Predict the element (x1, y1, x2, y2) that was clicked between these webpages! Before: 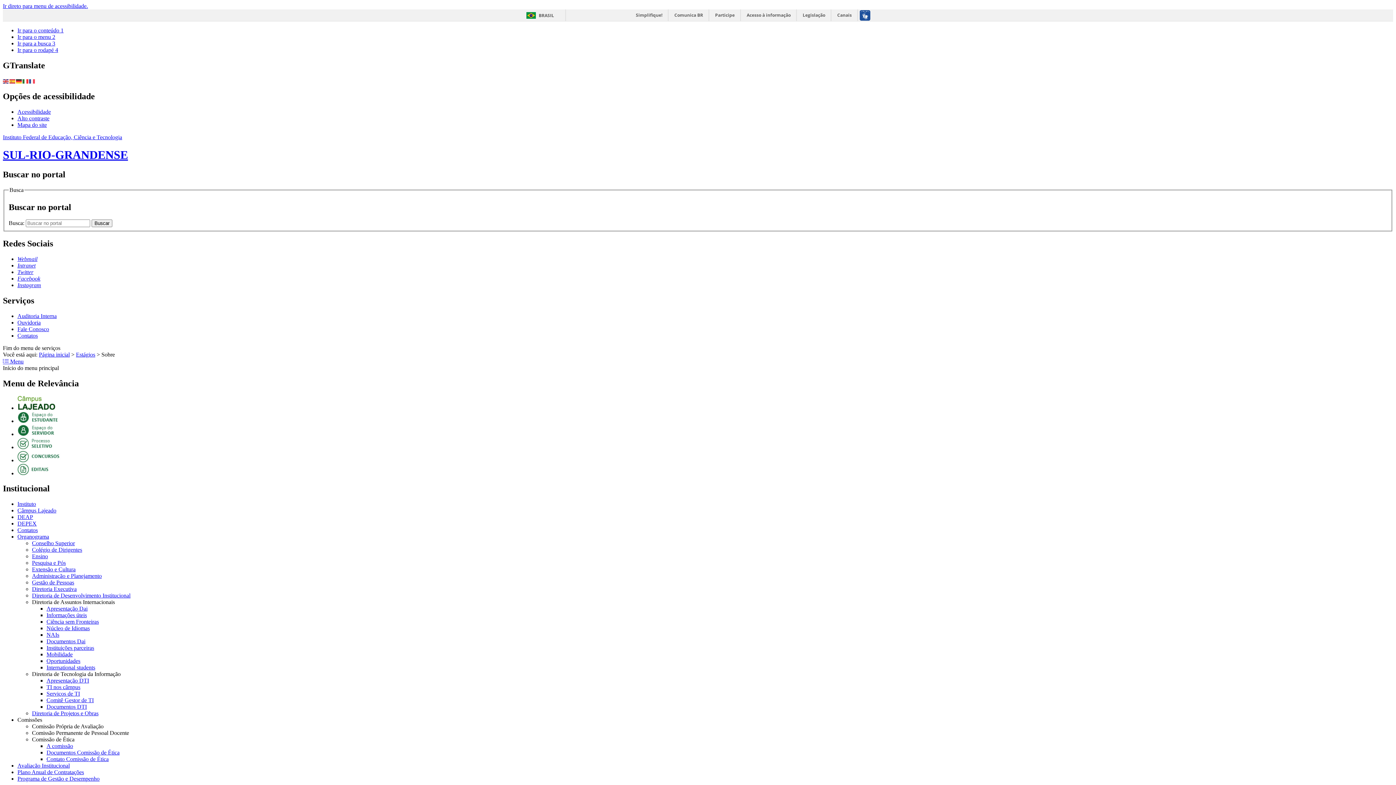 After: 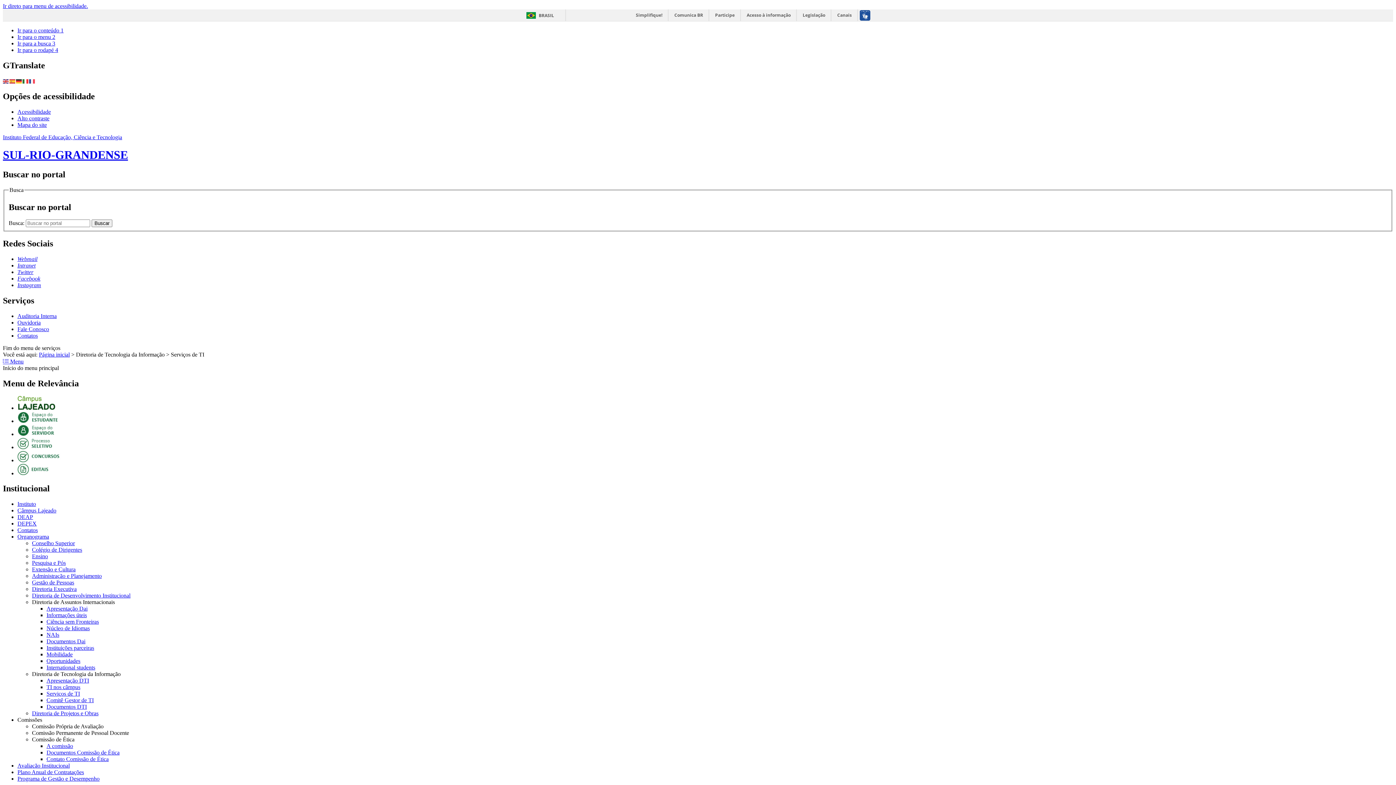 Action: bbox: (46, 691, 80, 697) label: Serviços de TI